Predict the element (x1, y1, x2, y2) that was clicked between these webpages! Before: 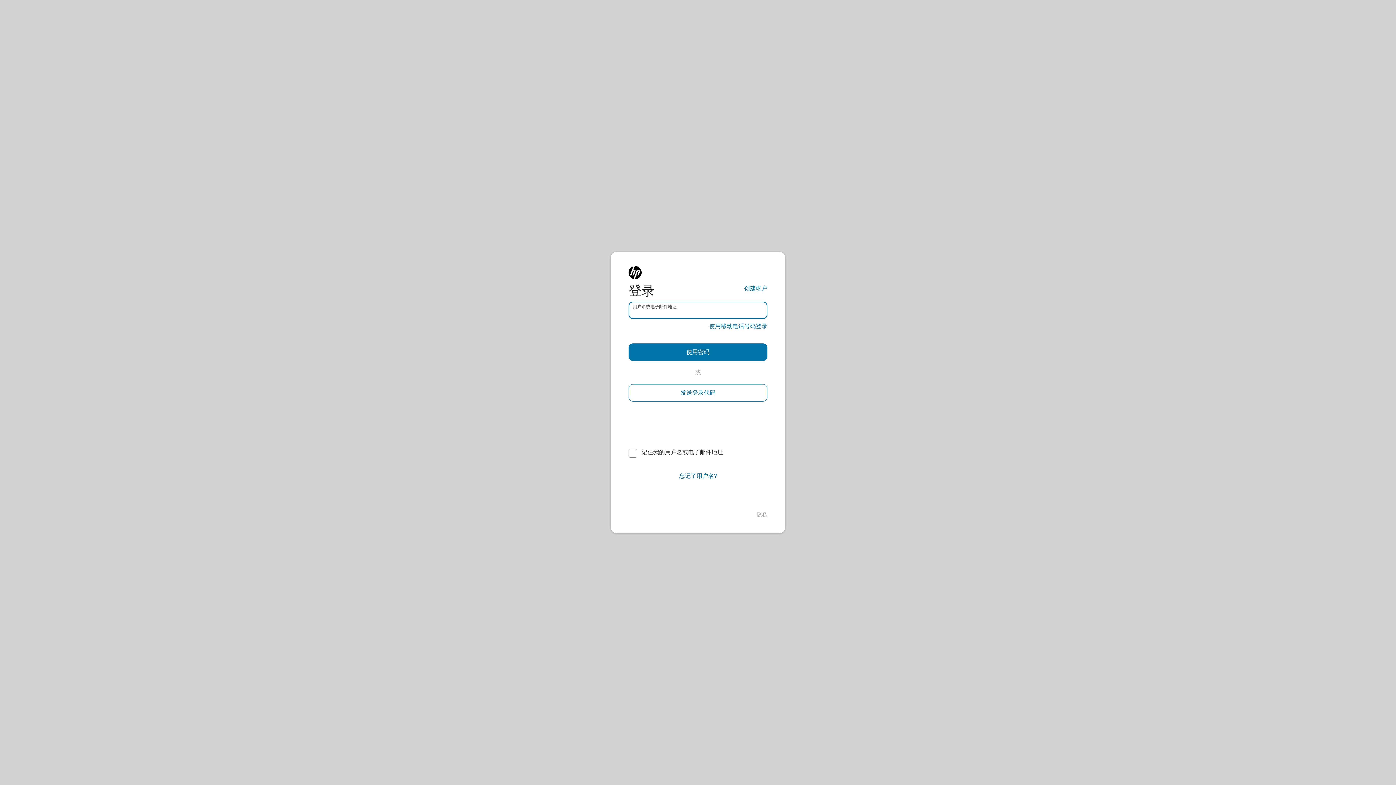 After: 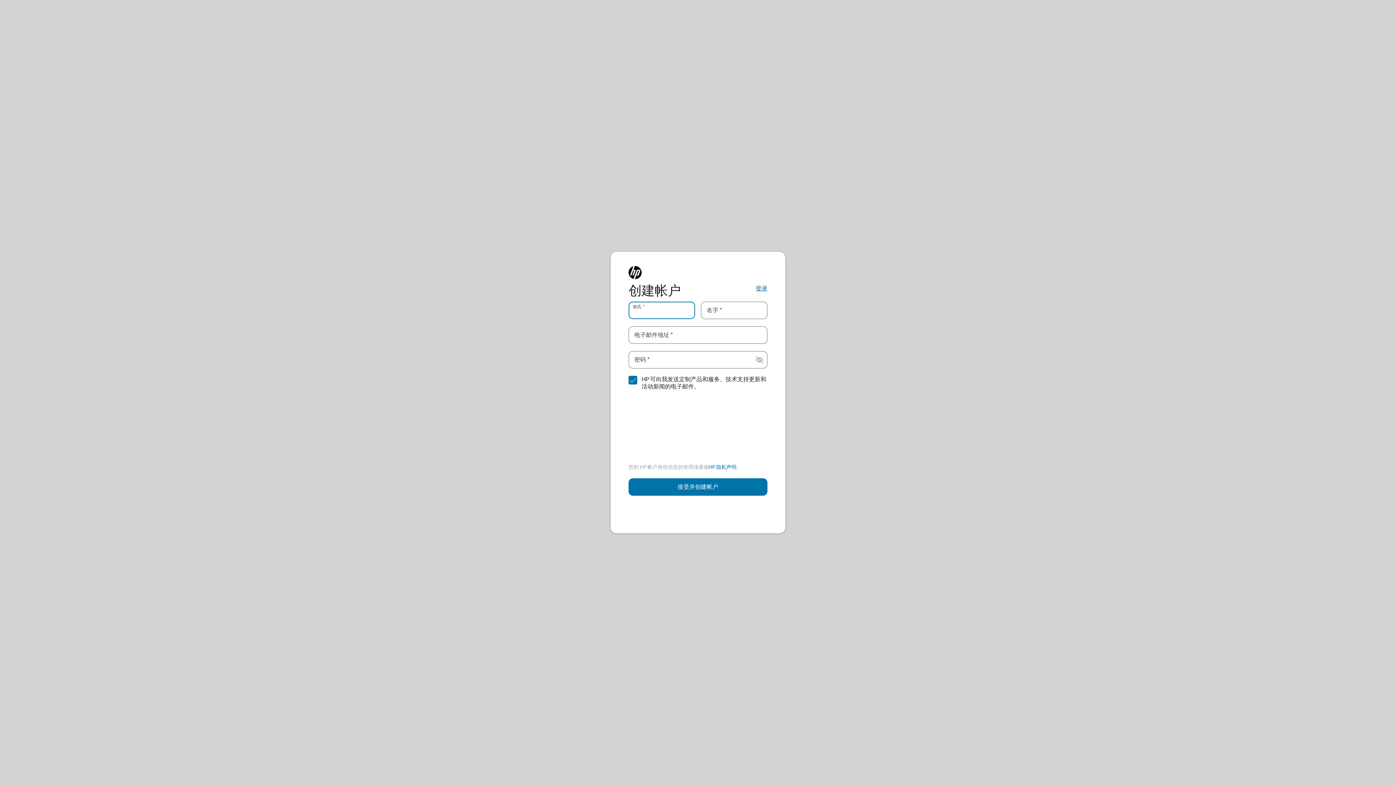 Action: bbox: (744, 284, 767, 293) label: 创建帐户